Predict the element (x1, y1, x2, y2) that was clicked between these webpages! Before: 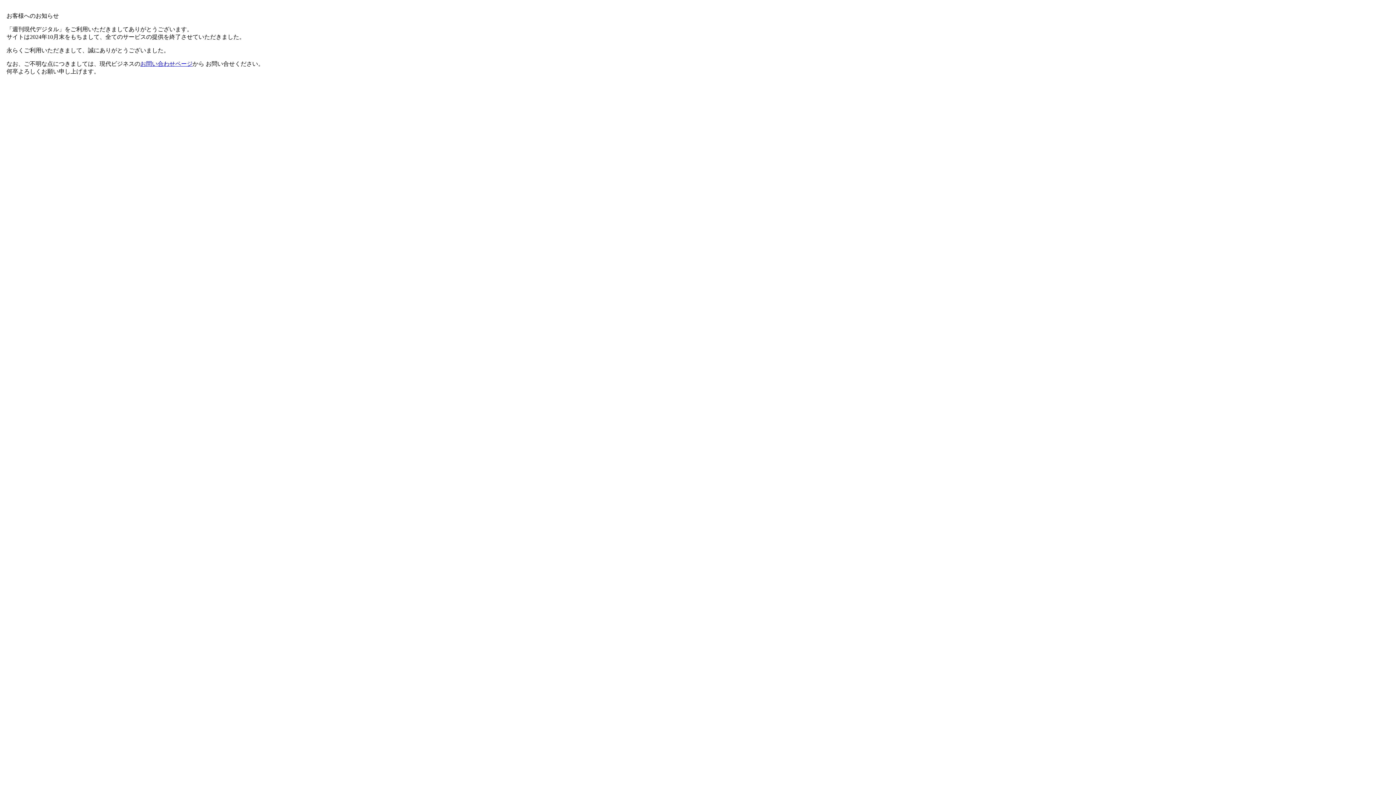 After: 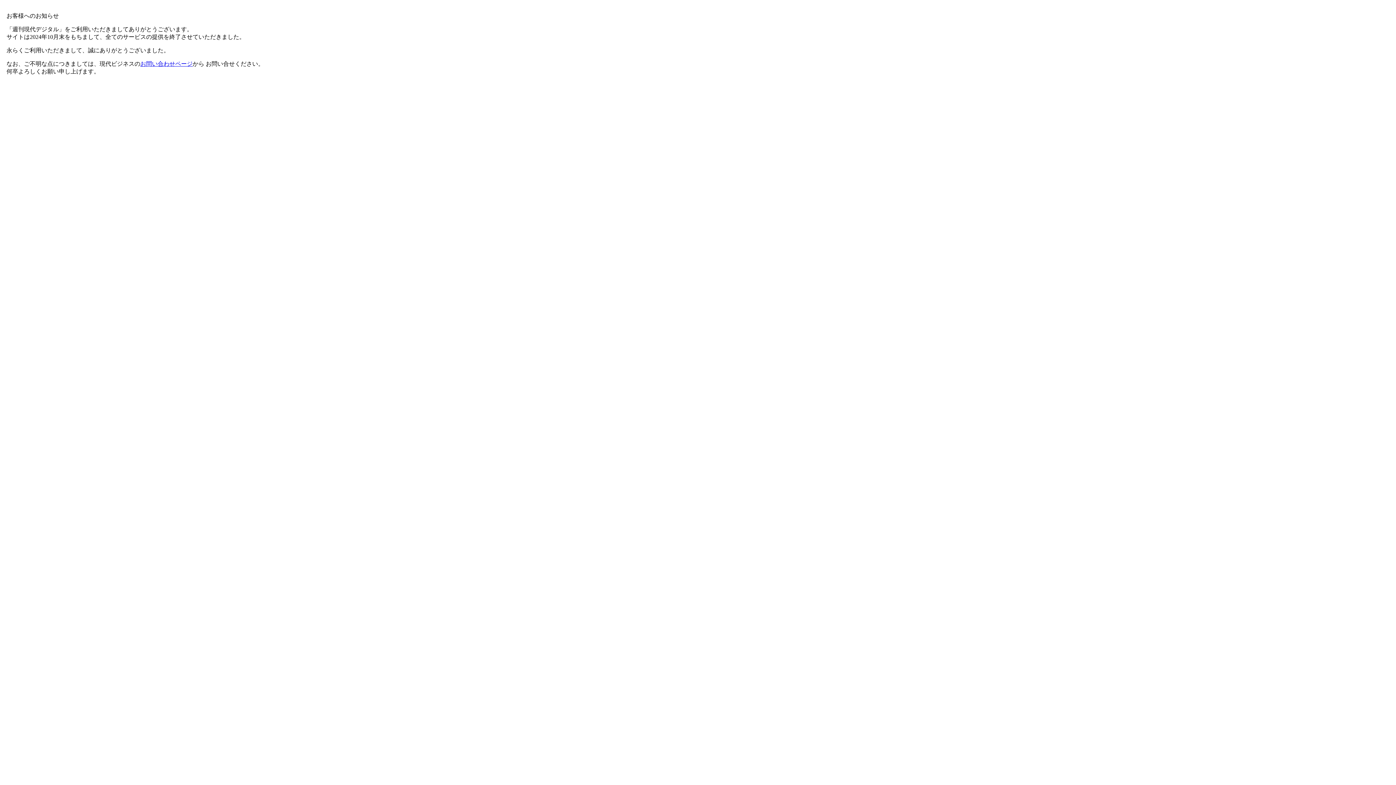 Action: label: お問い合わせページ bbox: (140, 60, 192, 66)